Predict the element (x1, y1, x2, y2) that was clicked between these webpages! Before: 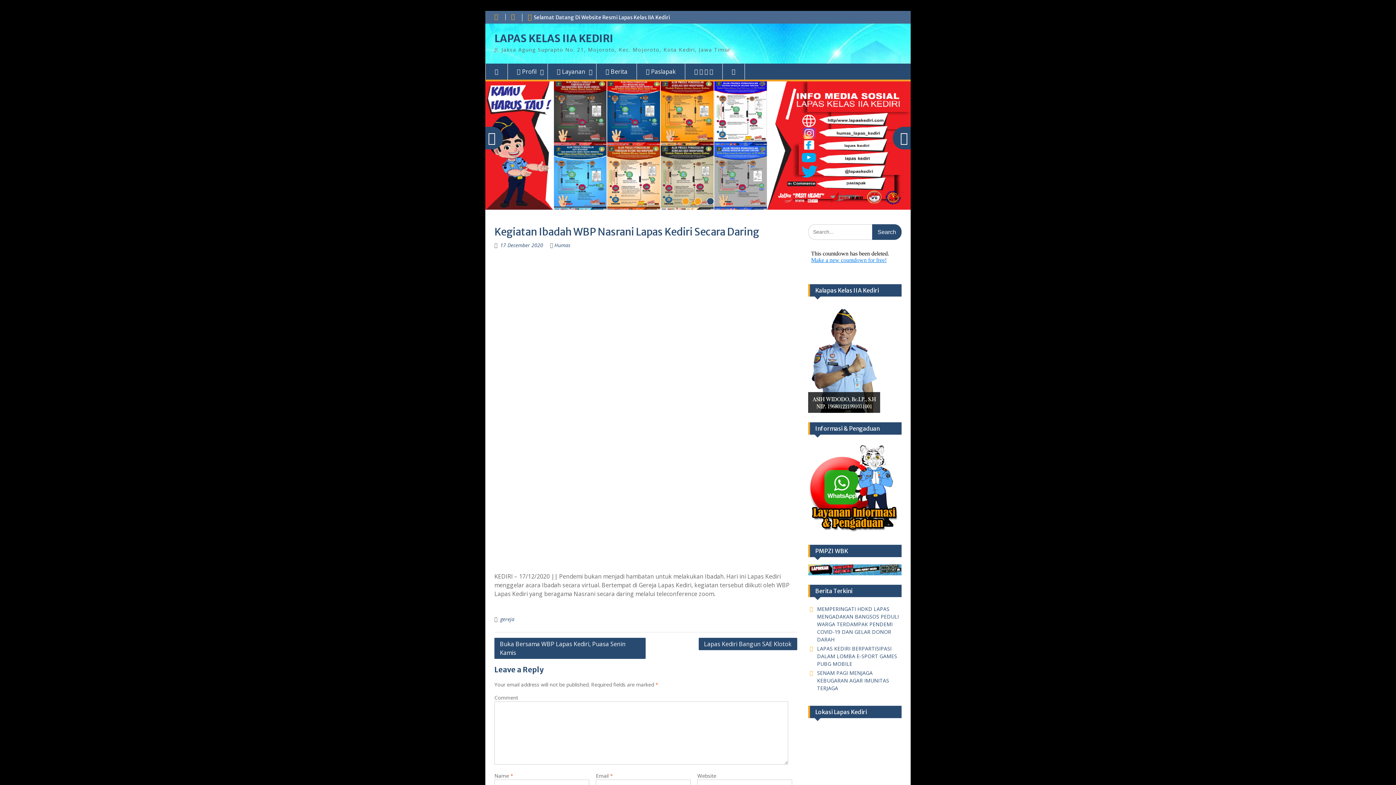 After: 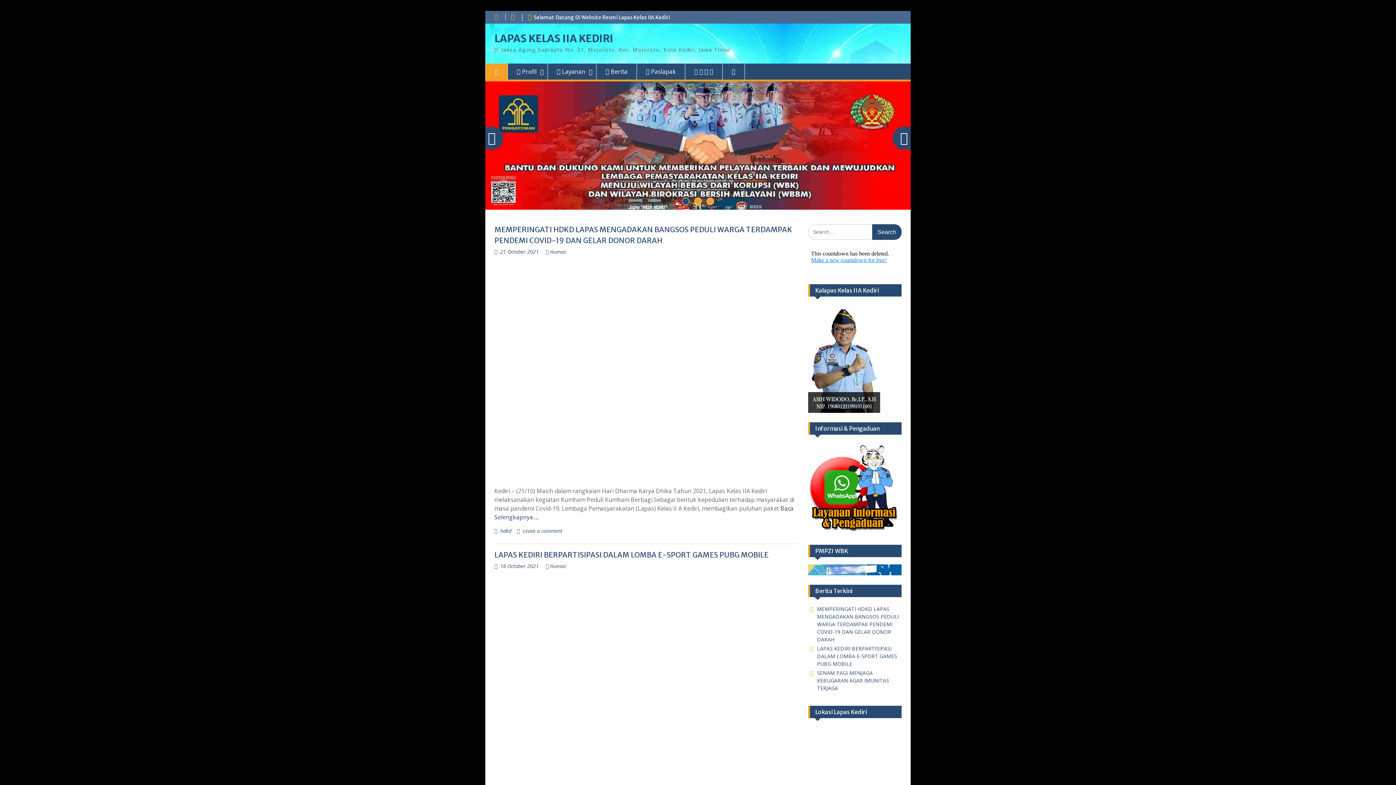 Action: label: SENAM PAGI MENJAGA KEBUGARAN AGAR IMUNITAS TERJAGA bbox: (817, 669, 889, 692)